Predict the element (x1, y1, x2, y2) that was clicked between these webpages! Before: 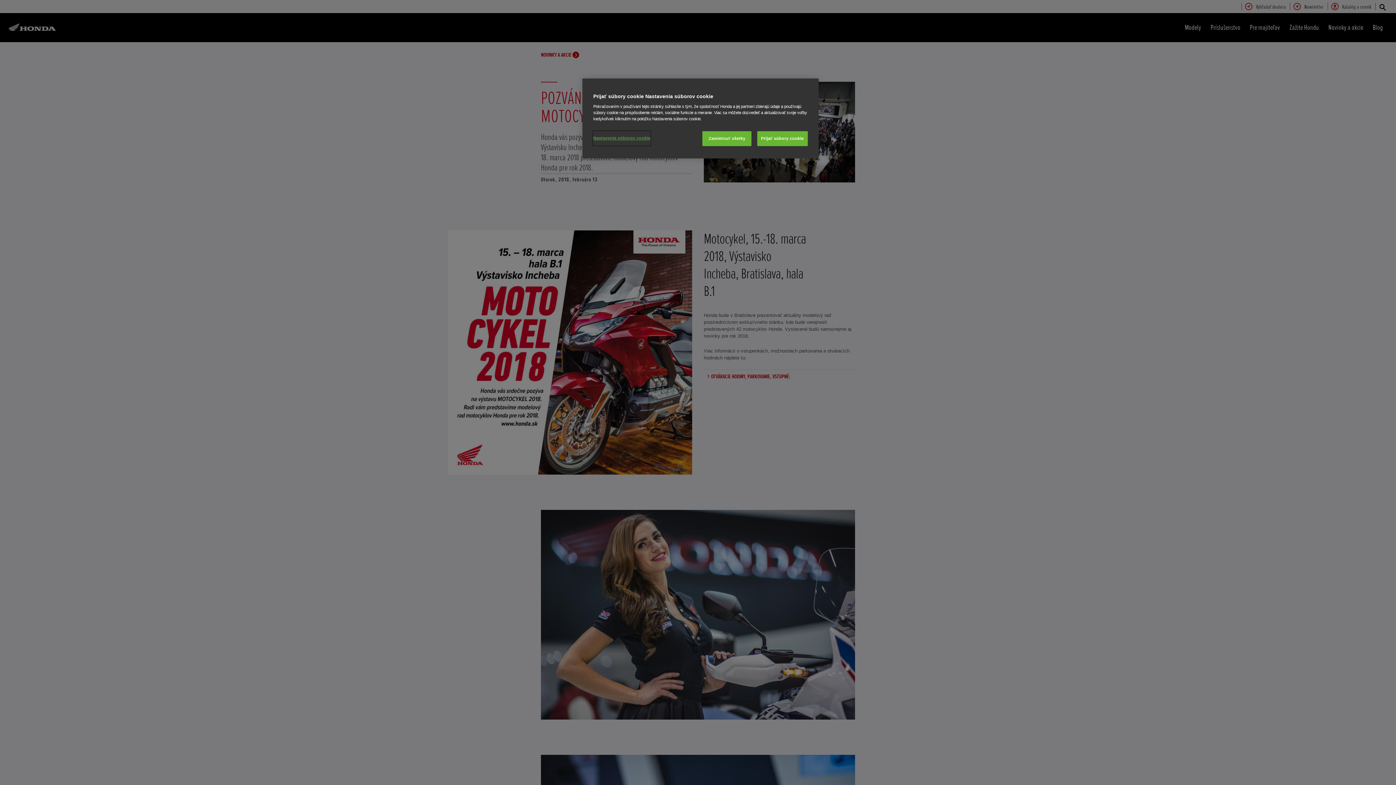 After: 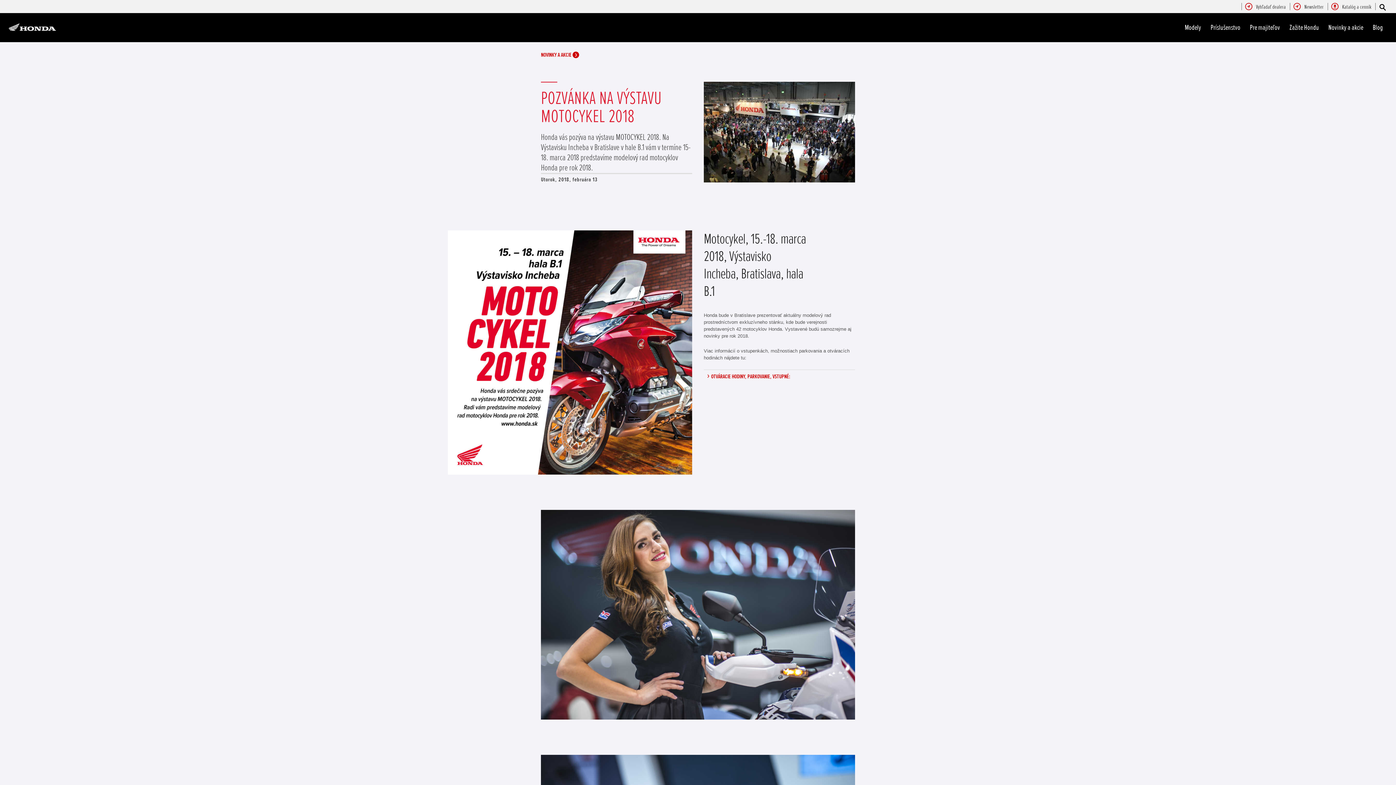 Action: bbox: (702, 131, 751, 146) label: Zamietnuť všetky